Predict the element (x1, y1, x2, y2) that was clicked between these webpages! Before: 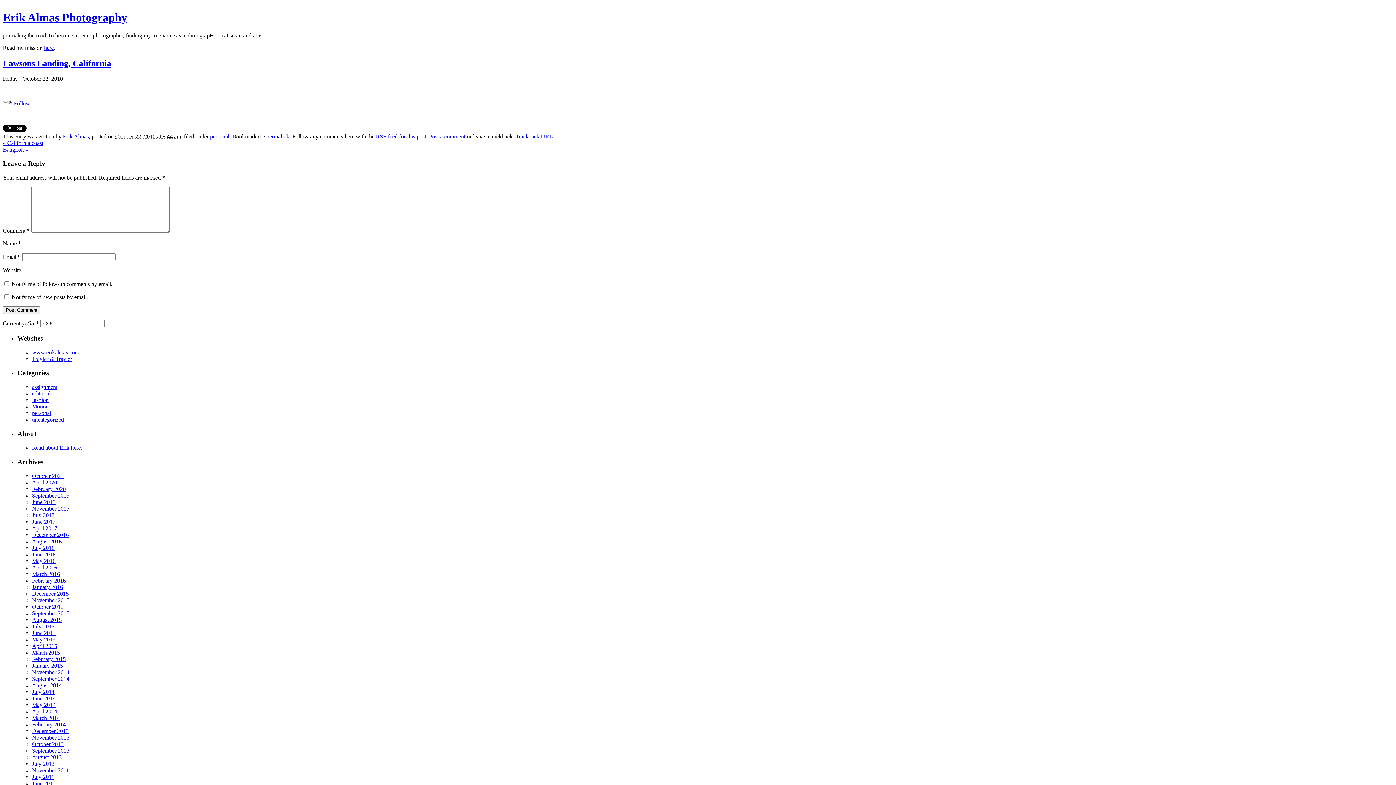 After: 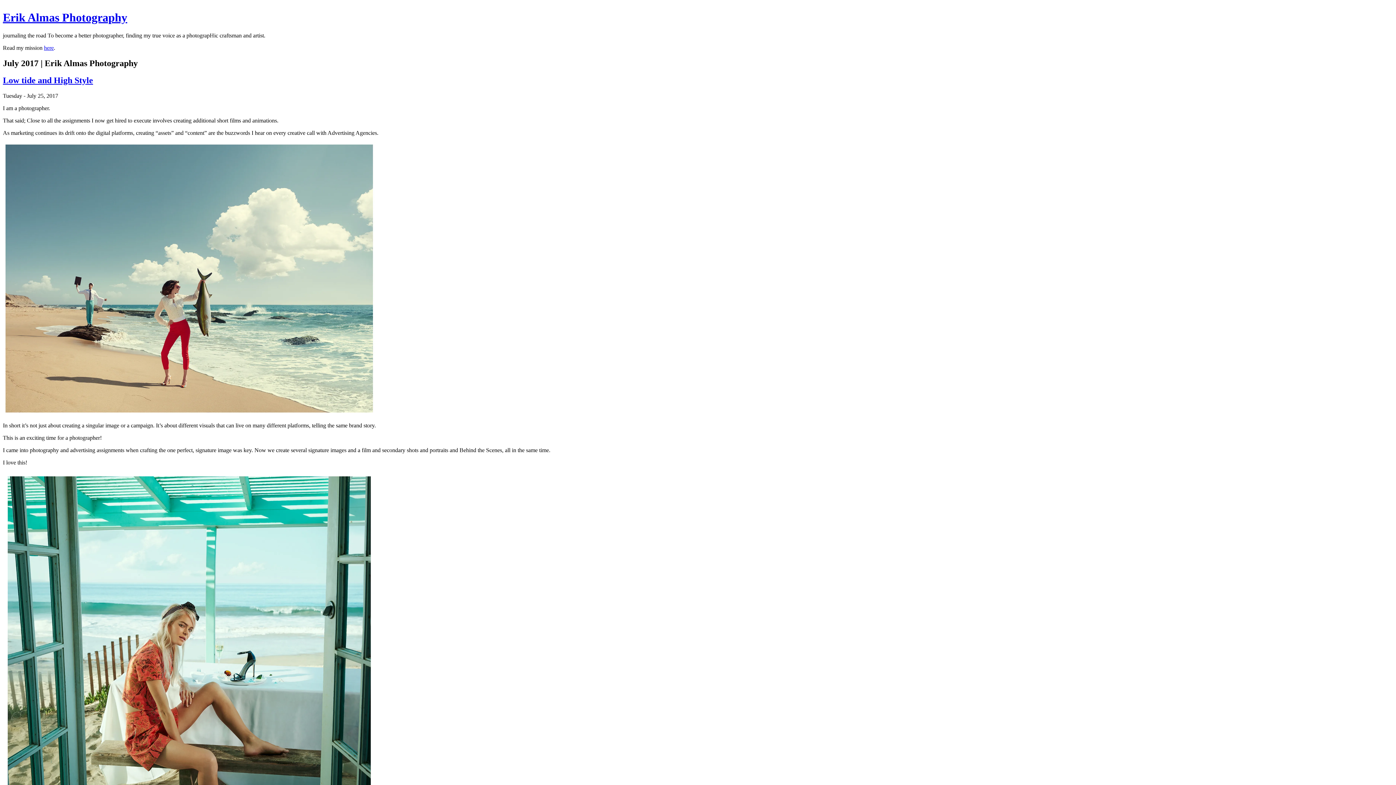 Action: bbox: (32, 512, 54, 518) label: July 2017